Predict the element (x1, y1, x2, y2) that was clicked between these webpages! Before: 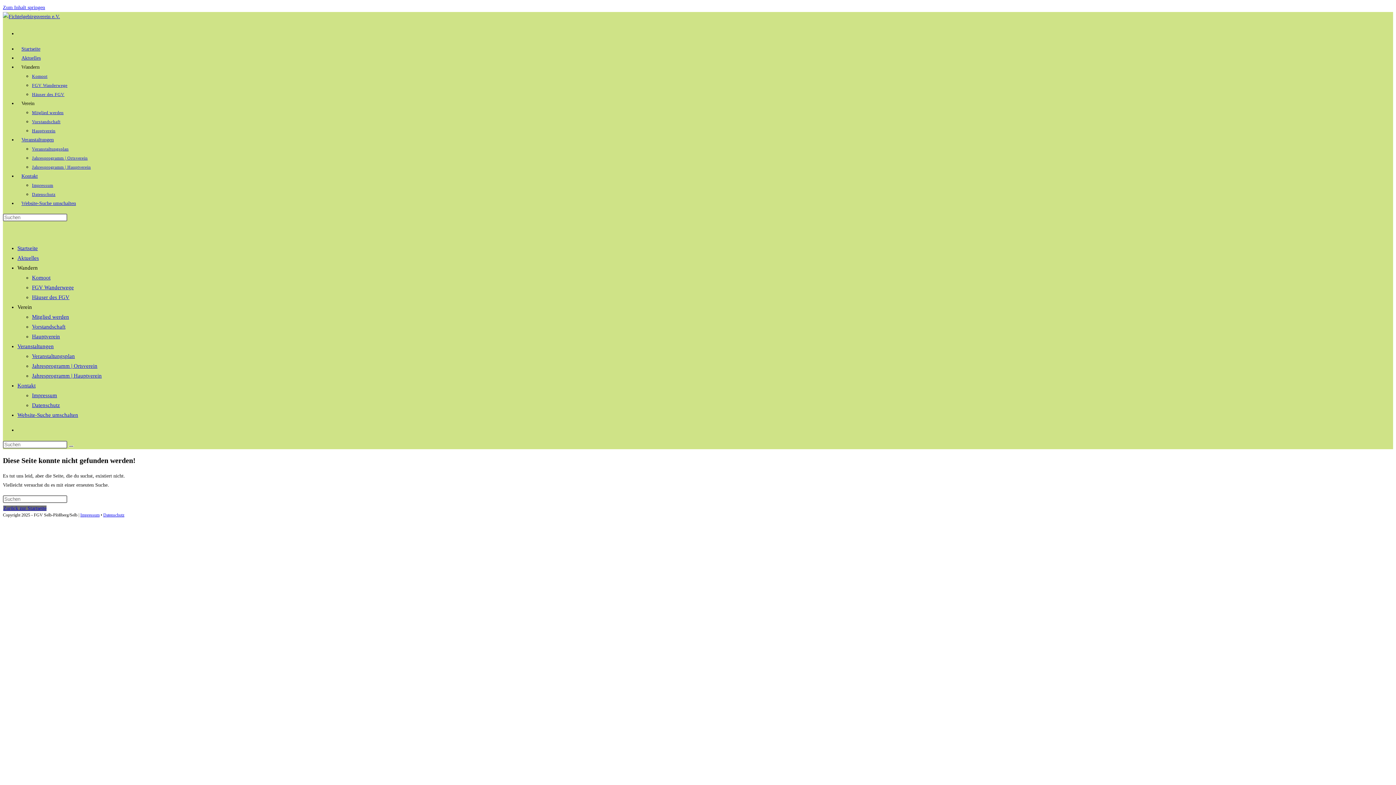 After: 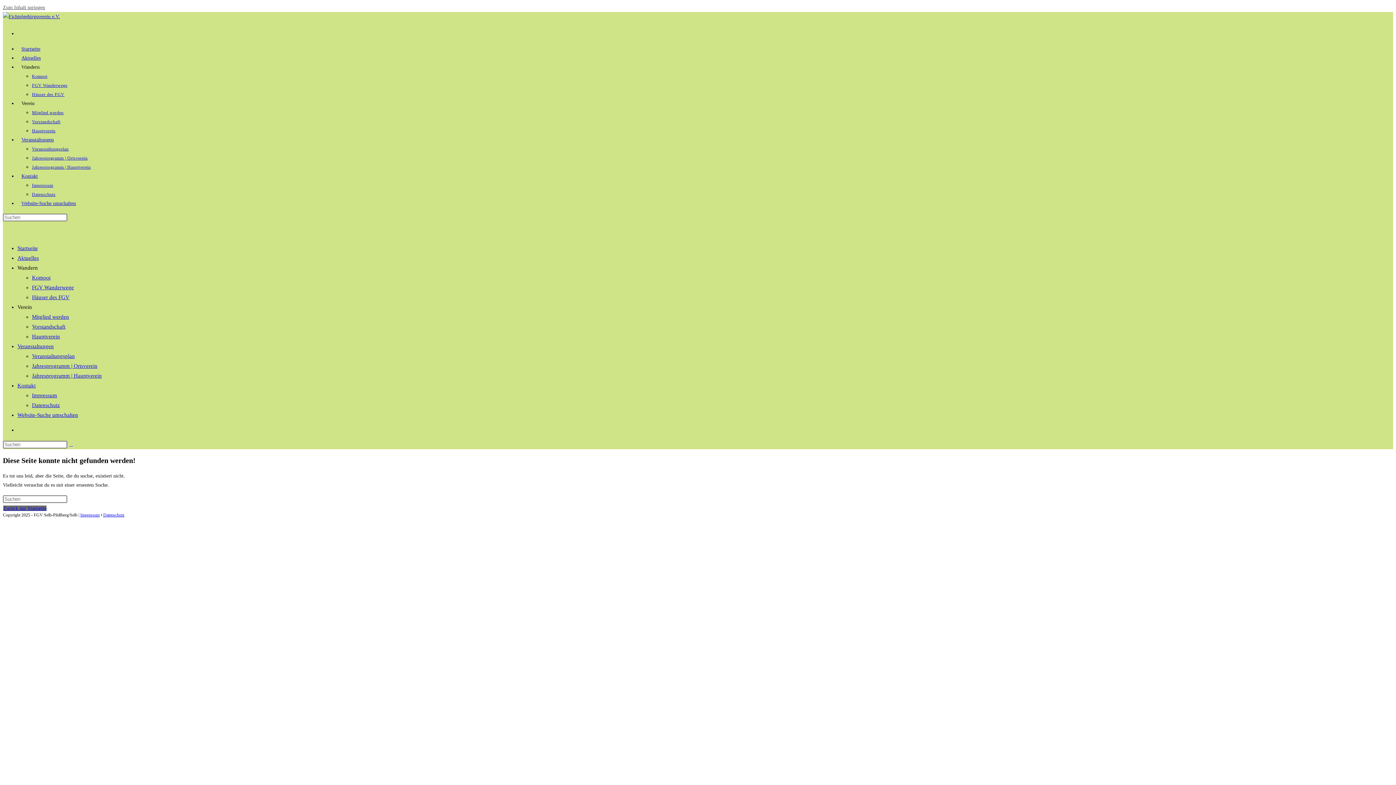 Action: label: Zum Inhalt springen bbox: (2, 4, 45, 10)